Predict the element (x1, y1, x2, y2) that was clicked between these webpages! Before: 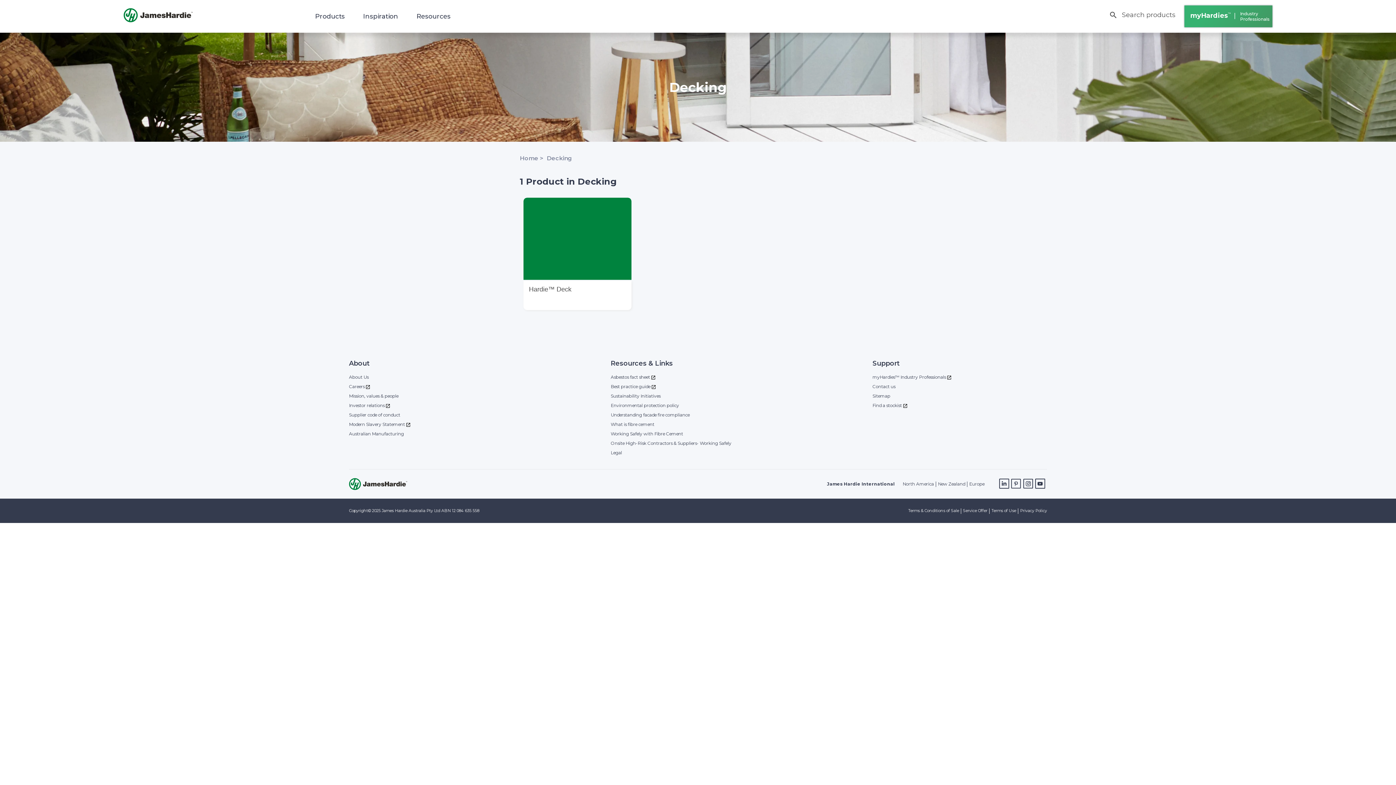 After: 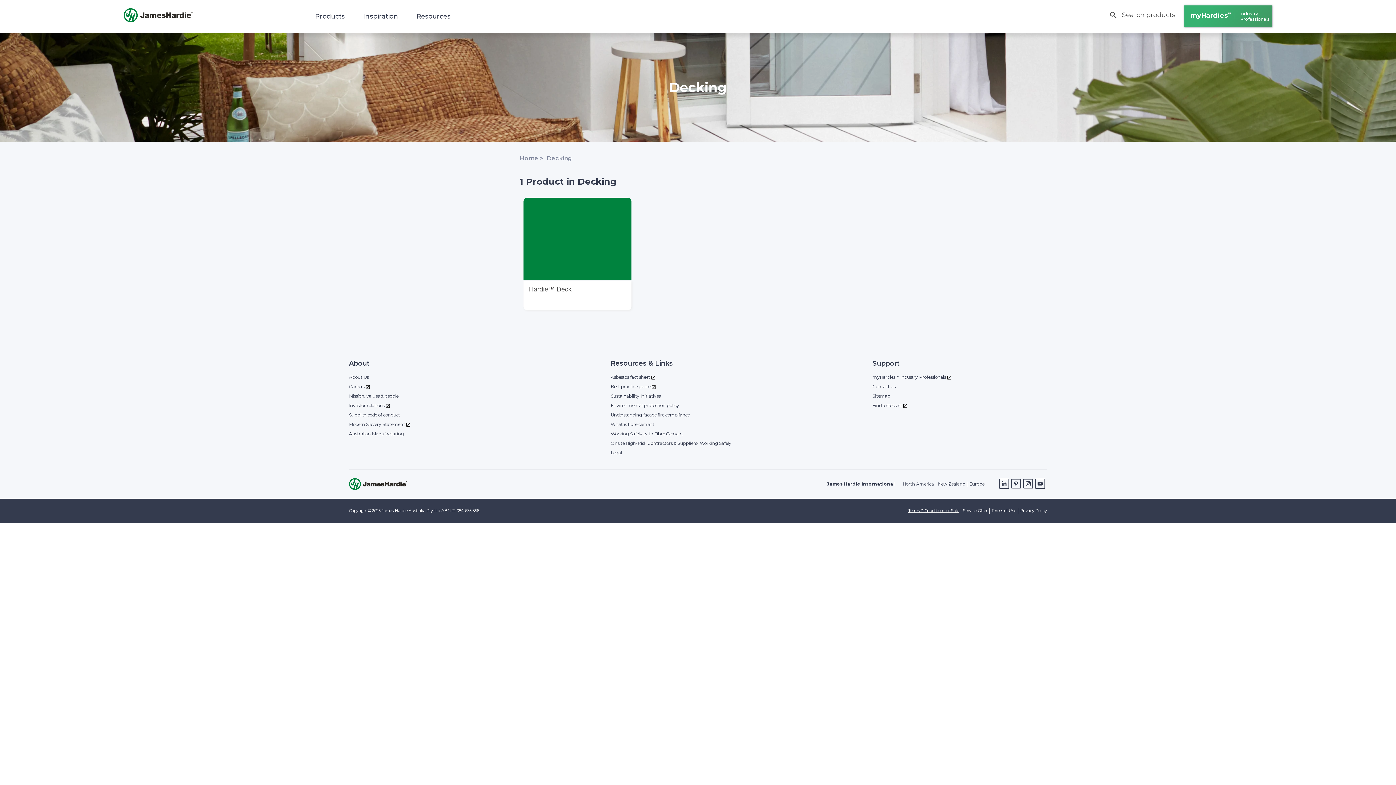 Action: bbox: (908, 508, 959, 513) label: Terms & Conditions of Sale